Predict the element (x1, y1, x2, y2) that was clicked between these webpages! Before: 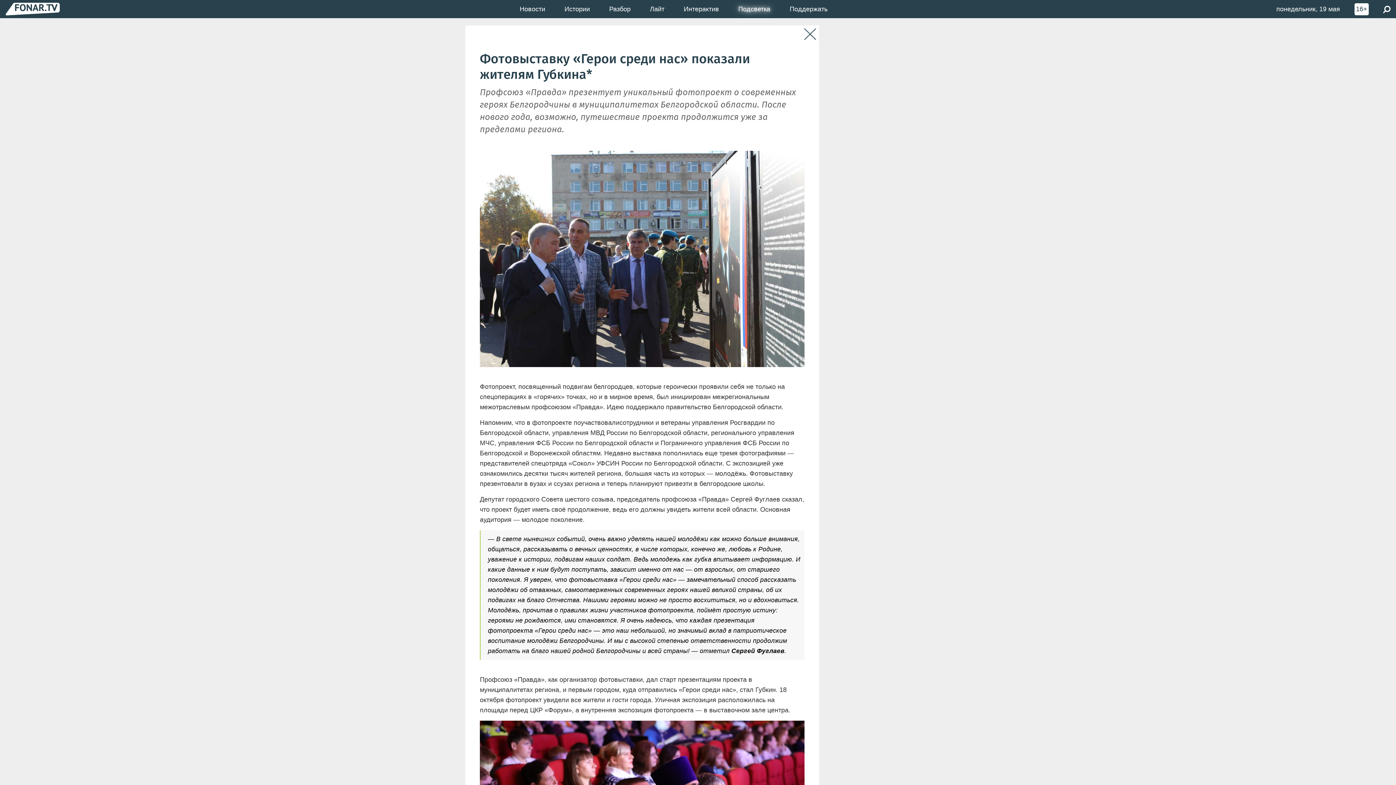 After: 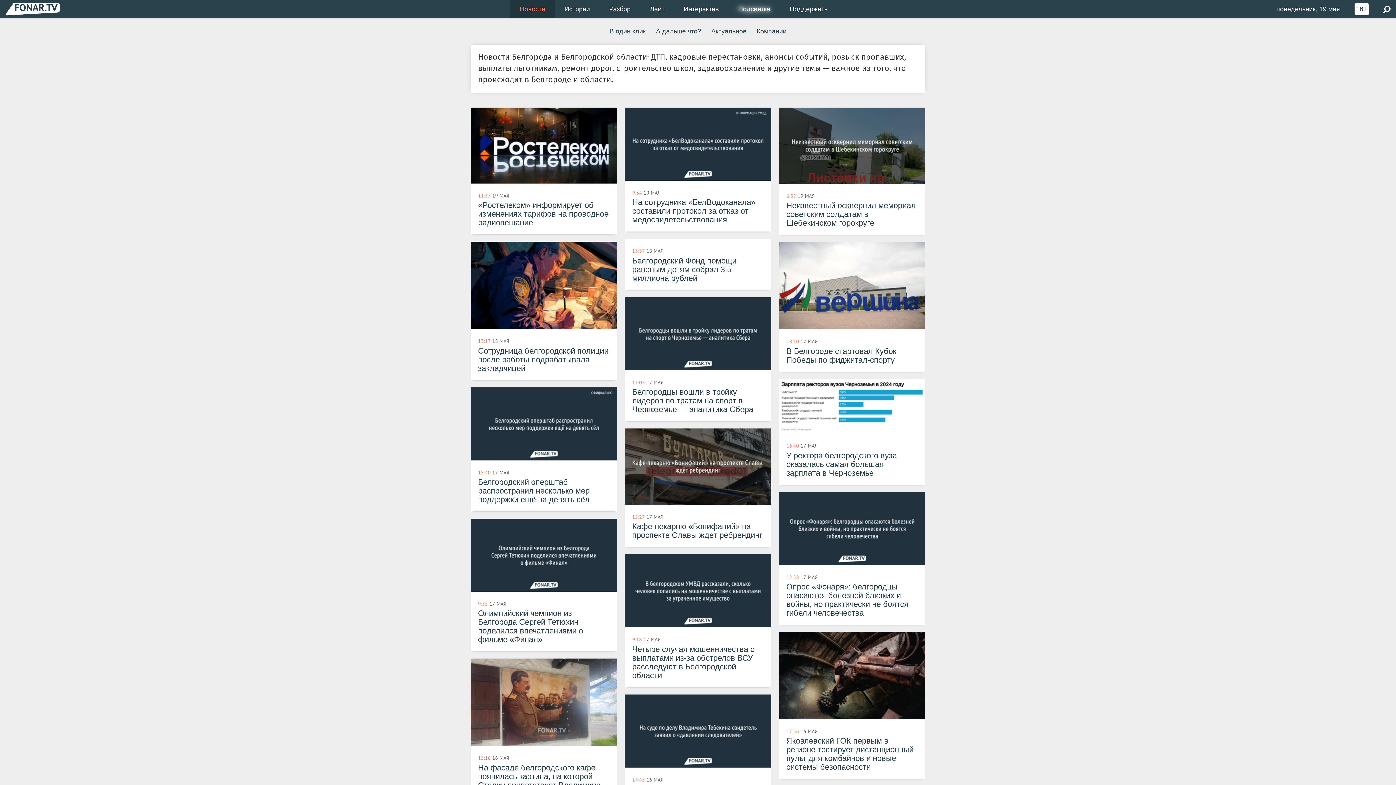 Action: bbox: (510, 0, 555, 18) label: Новости